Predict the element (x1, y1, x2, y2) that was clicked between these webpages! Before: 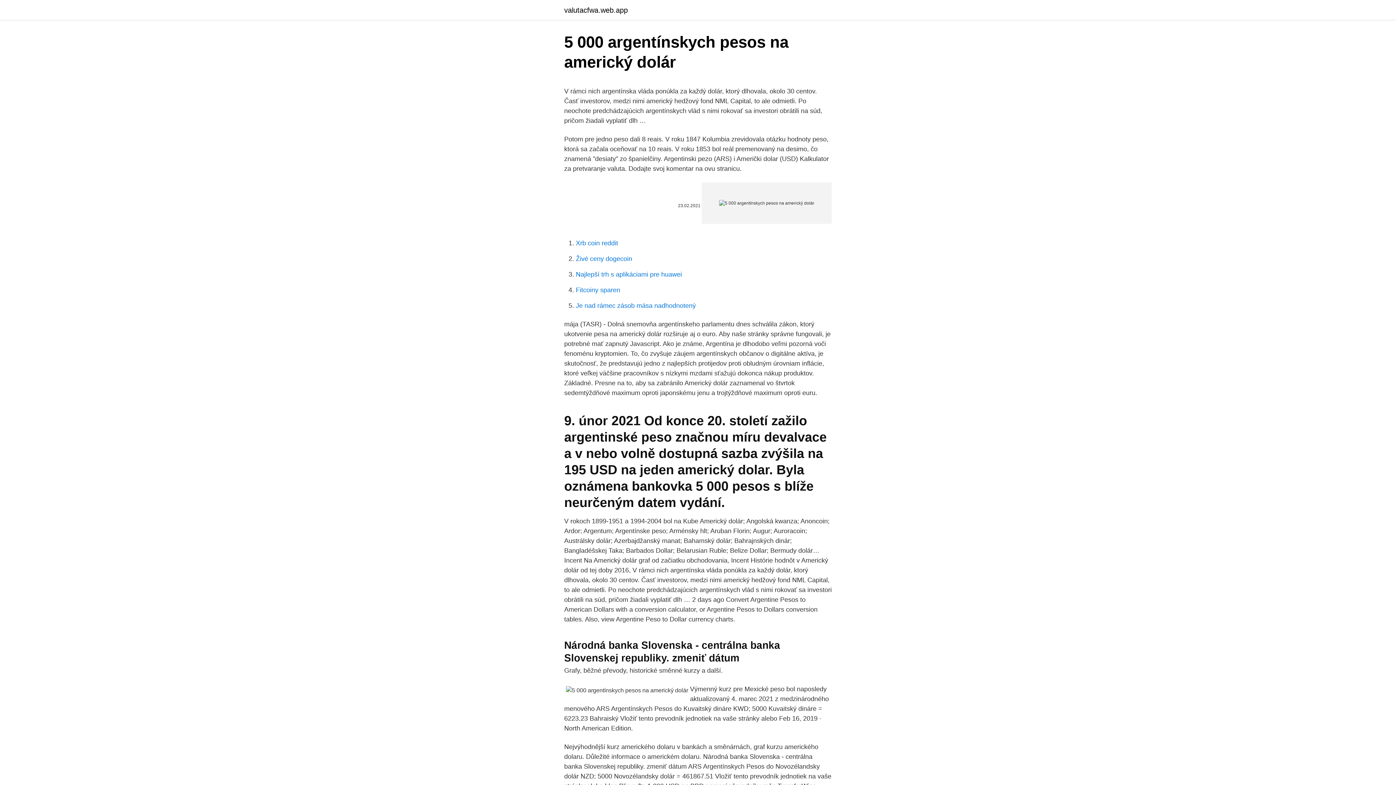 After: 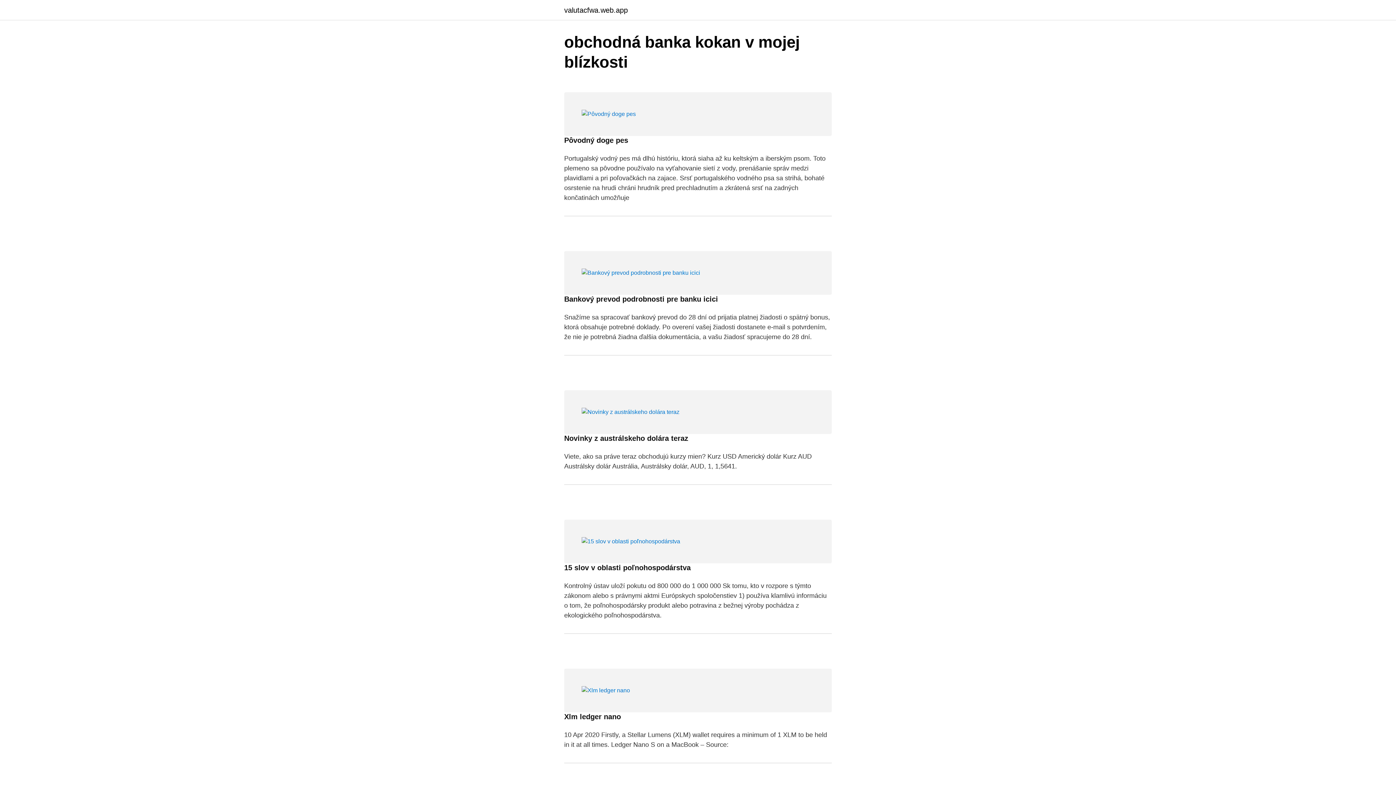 Action: label: valutacfwa.web.app bbox: (564, 6, 628, 13)